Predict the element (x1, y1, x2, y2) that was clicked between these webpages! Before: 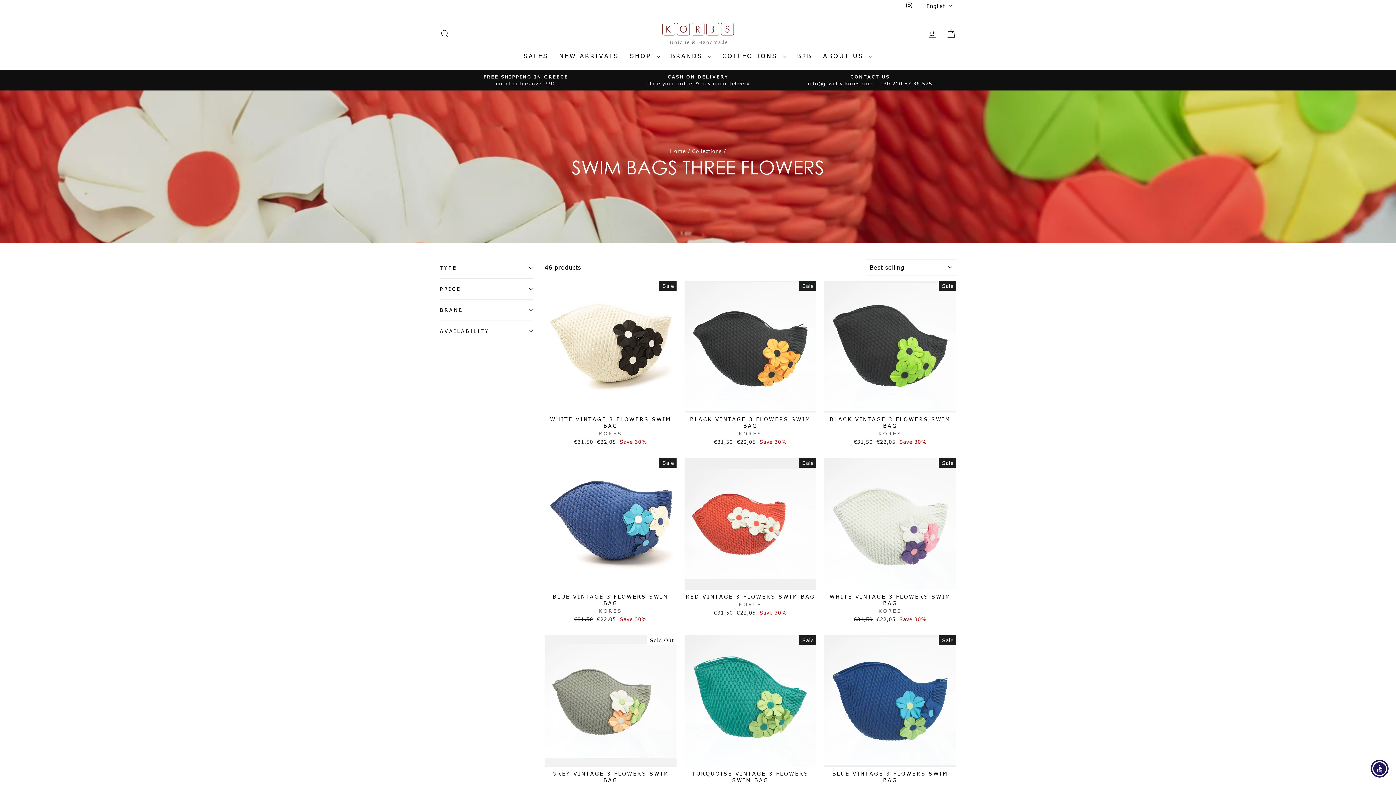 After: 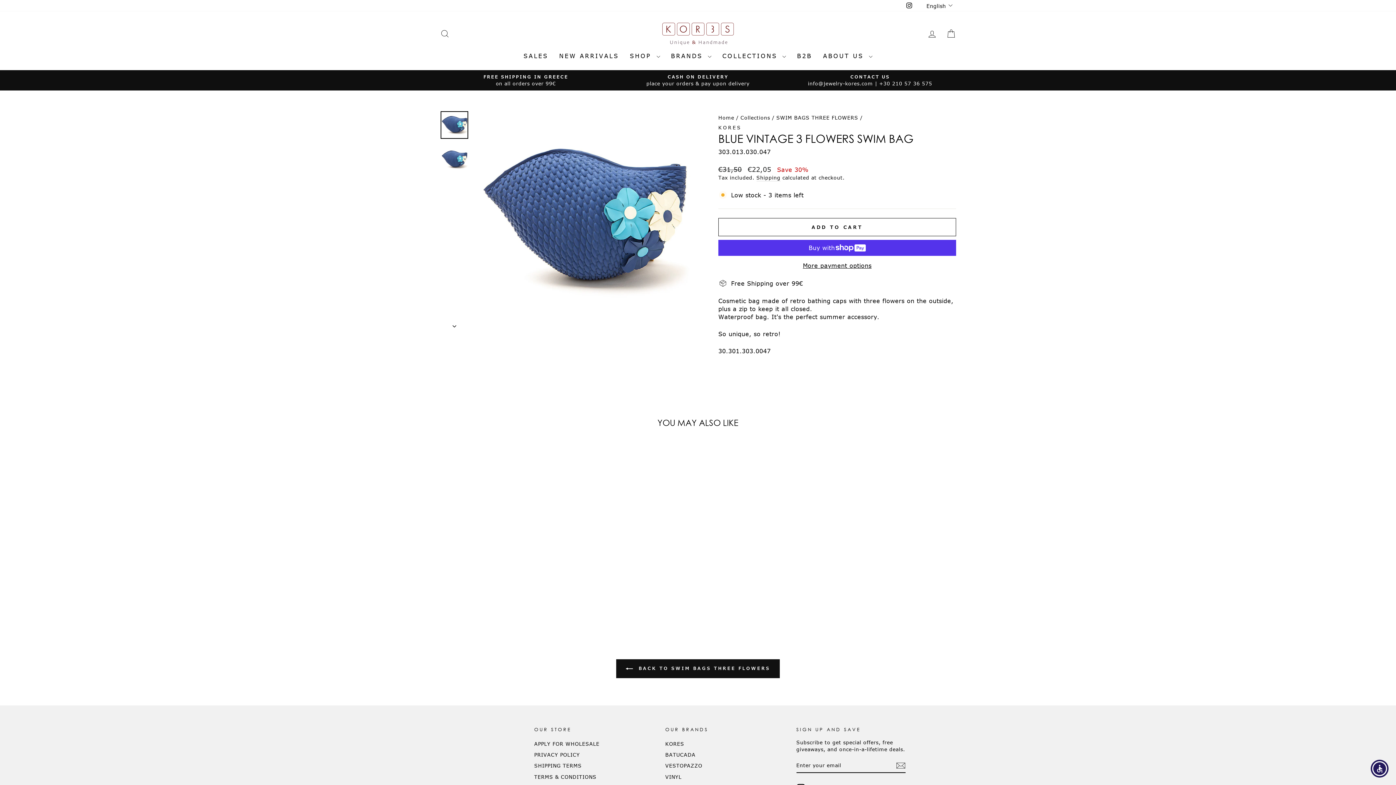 Action: bbox: (544, 590, 676, 624) label: BLUE VINTAGE 3 FLOWERS SWIM BAG
KORES
Regular price
€31,50 
Sale price
€22,05 Save 30%